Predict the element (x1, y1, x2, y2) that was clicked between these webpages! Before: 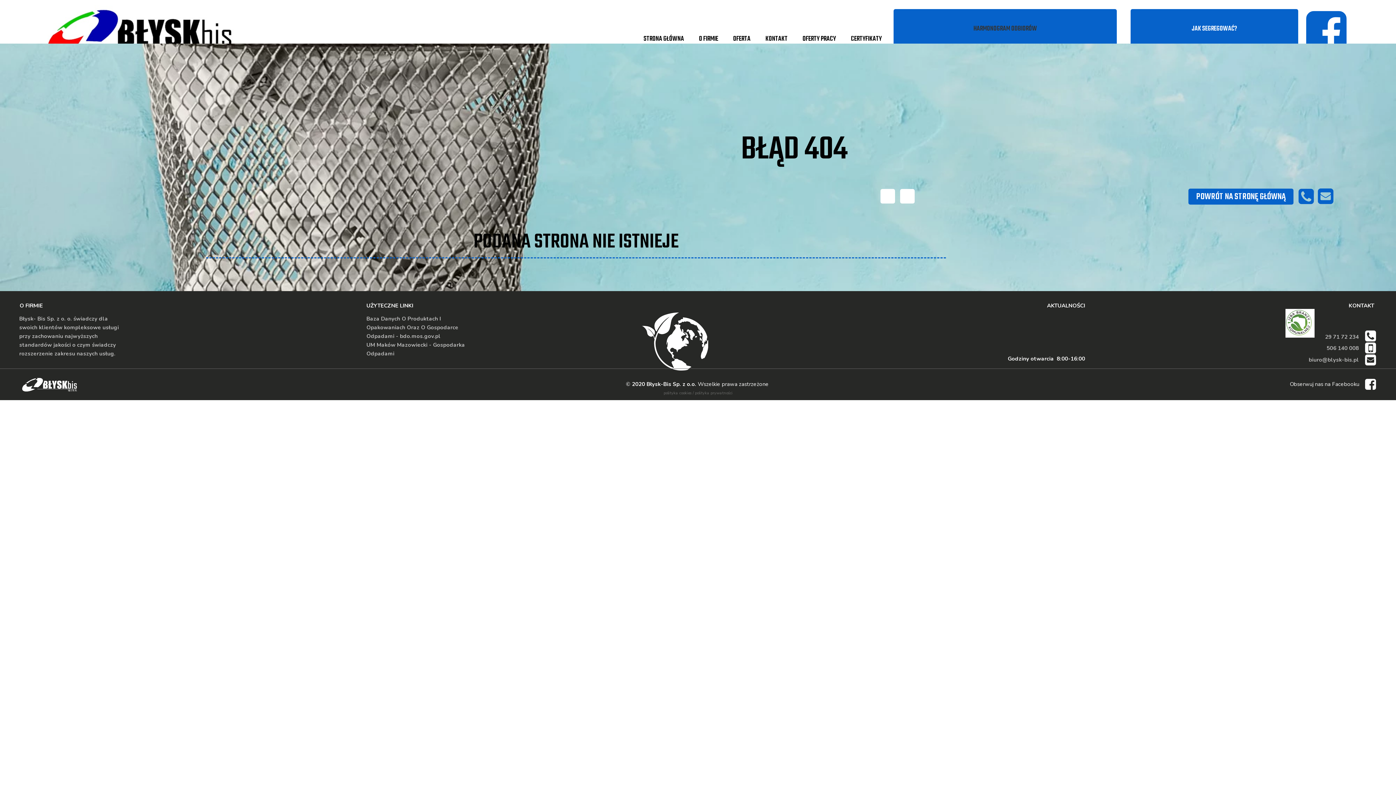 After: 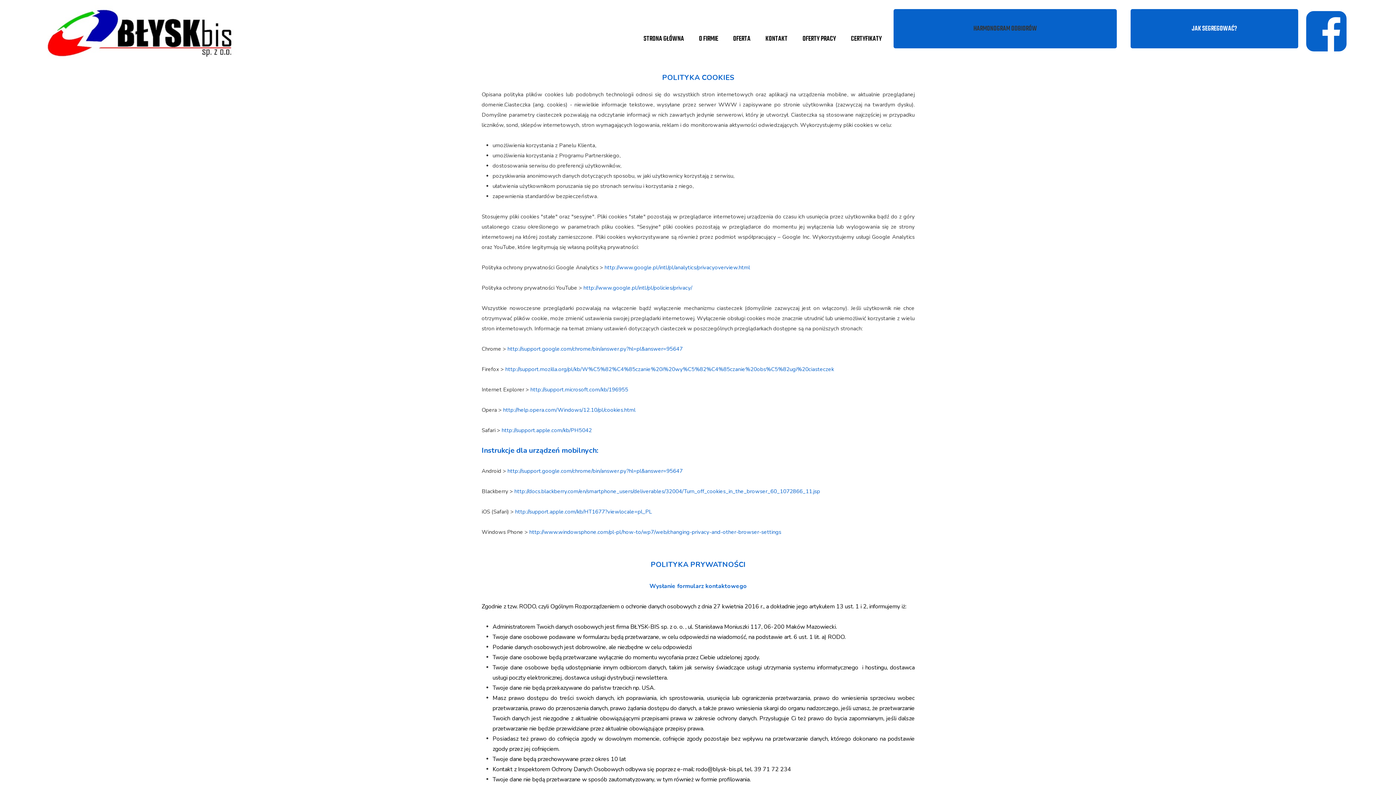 Action: label: polityka cookies / polityka prywatności bbox: (663, 390, 732, 395)